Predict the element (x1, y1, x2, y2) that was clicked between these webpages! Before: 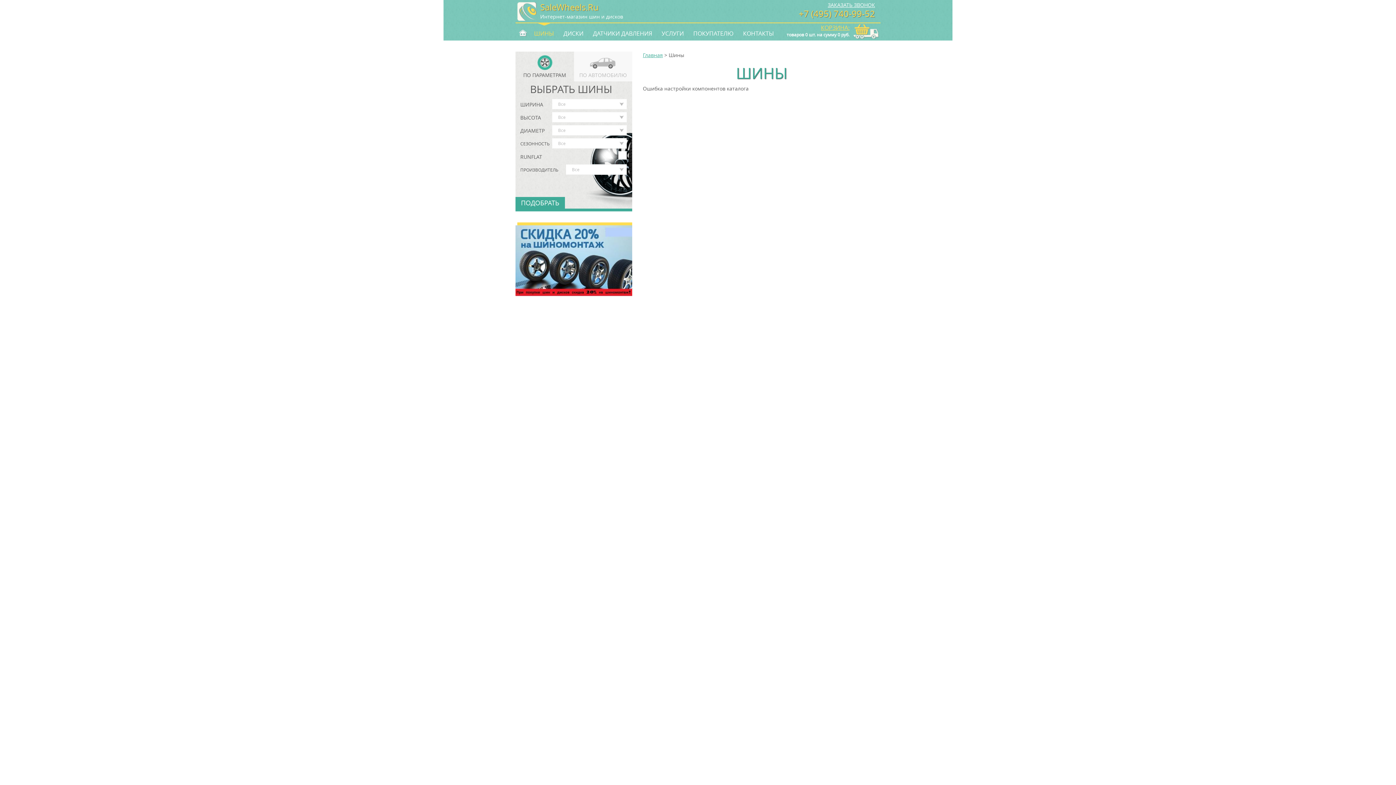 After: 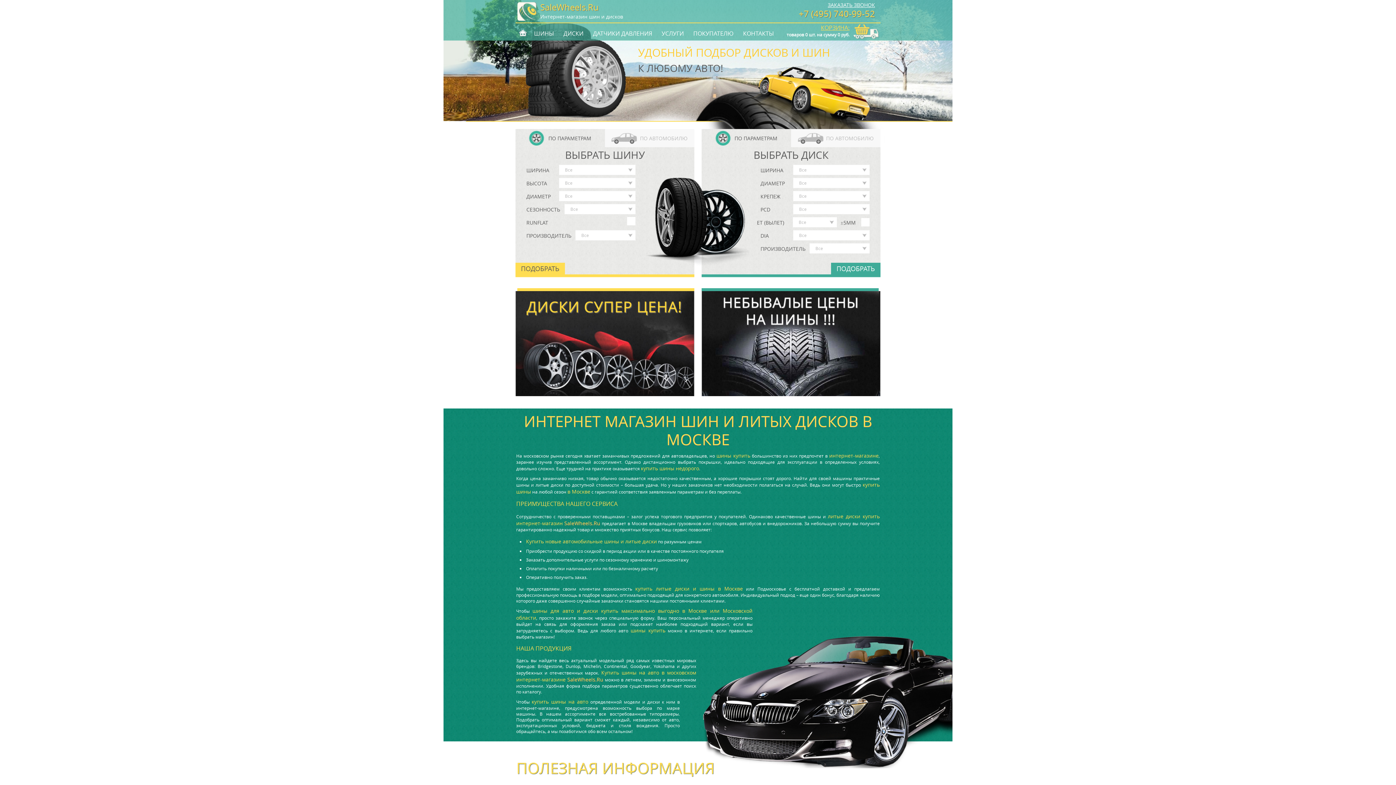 Action: bbox: (540, 1, 598, 13) label: SaleWheels.Ru